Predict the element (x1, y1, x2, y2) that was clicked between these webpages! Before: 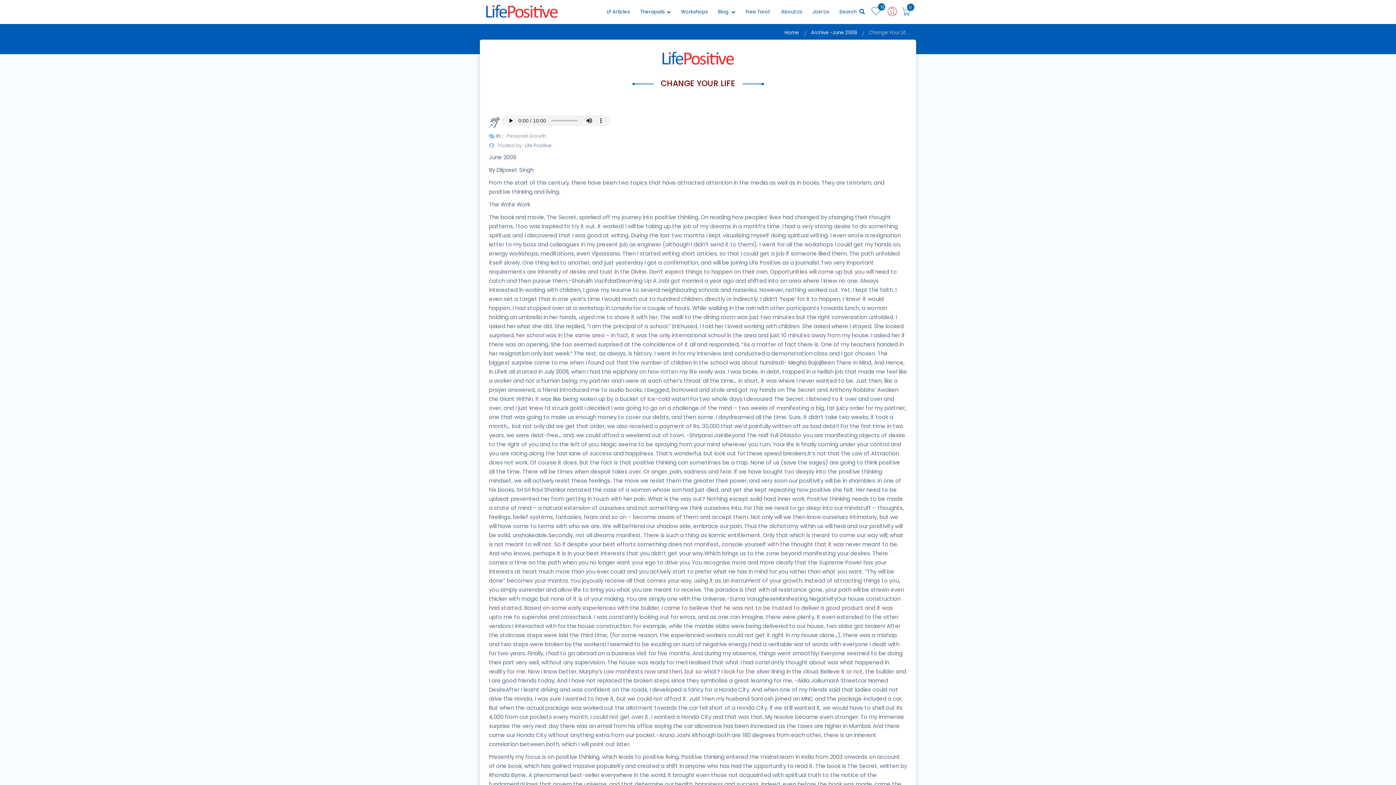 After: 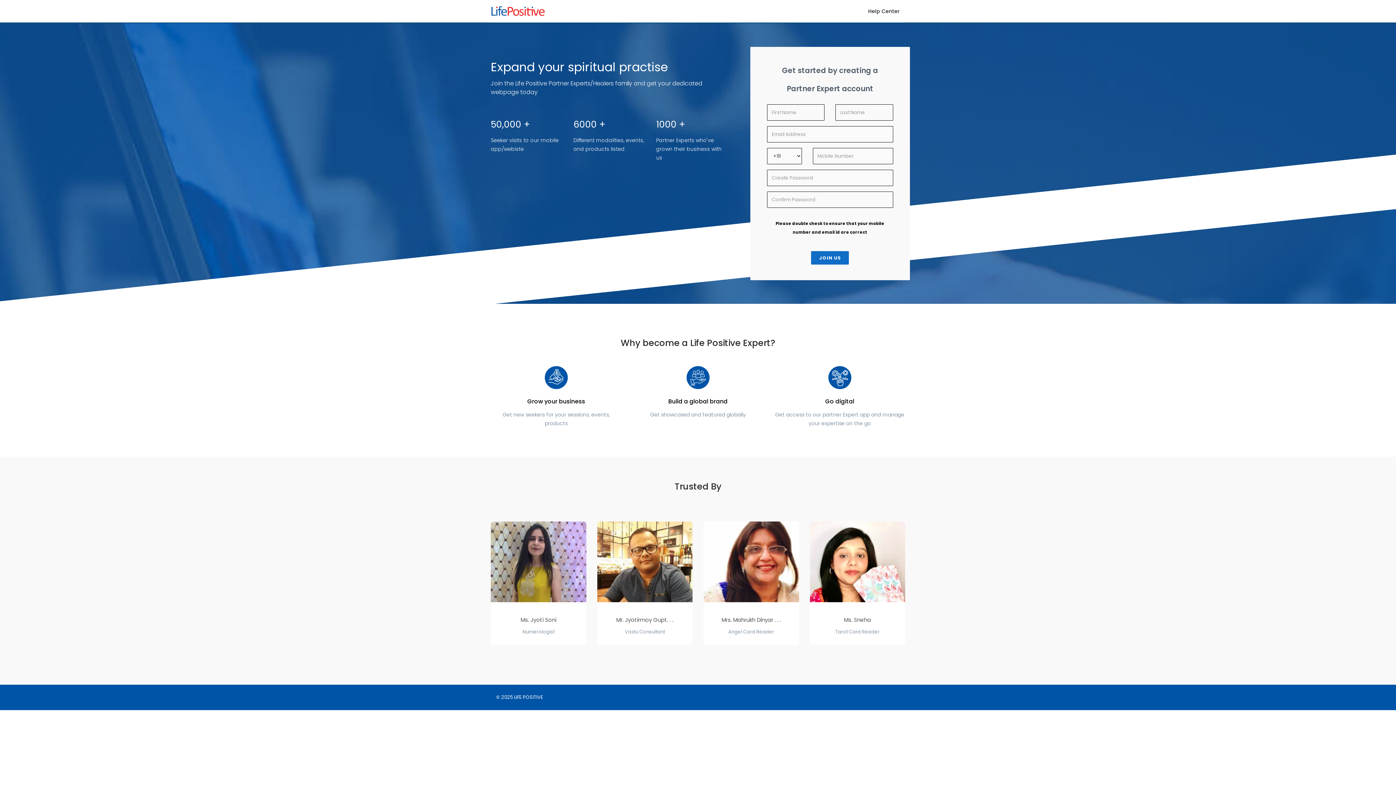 Action: label: Join Us bbox: (808, 0, 833, 24)